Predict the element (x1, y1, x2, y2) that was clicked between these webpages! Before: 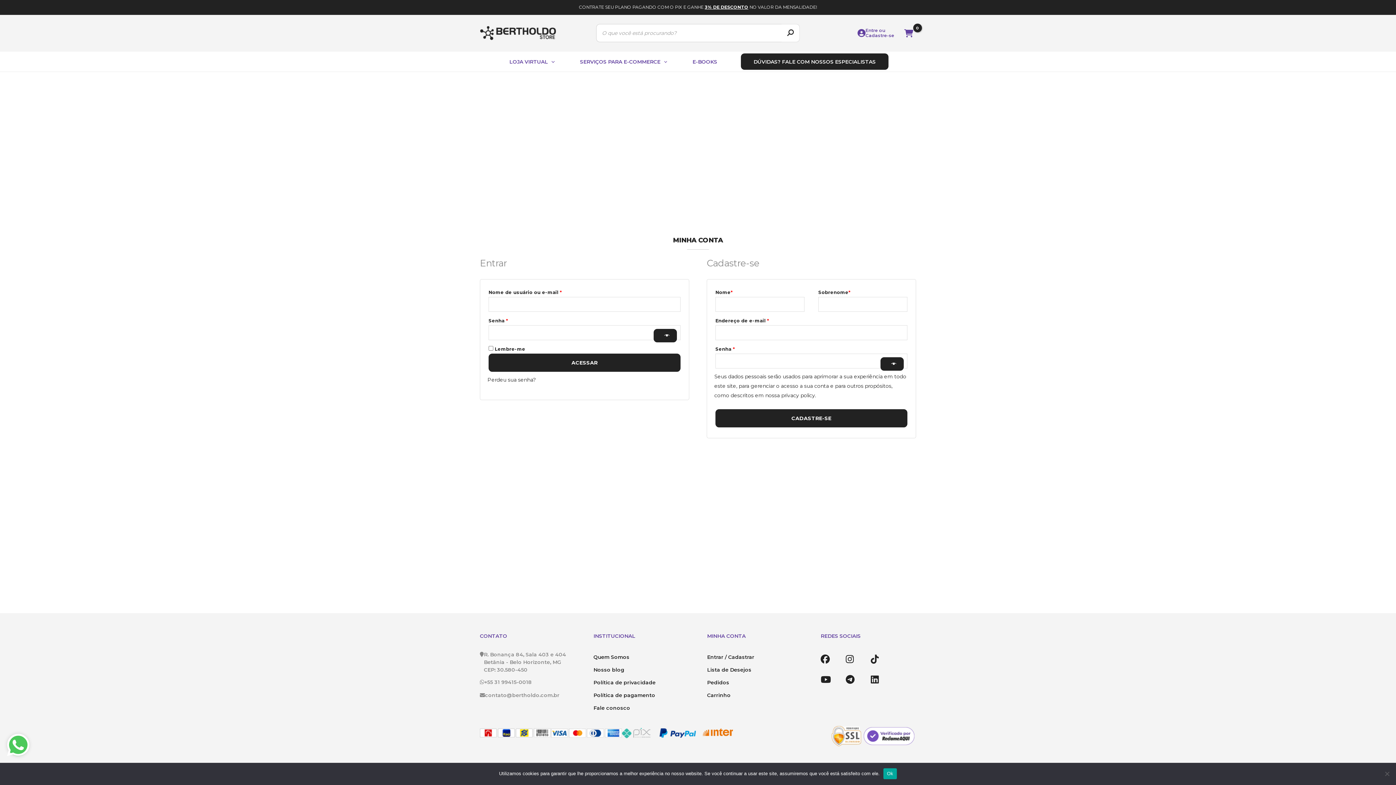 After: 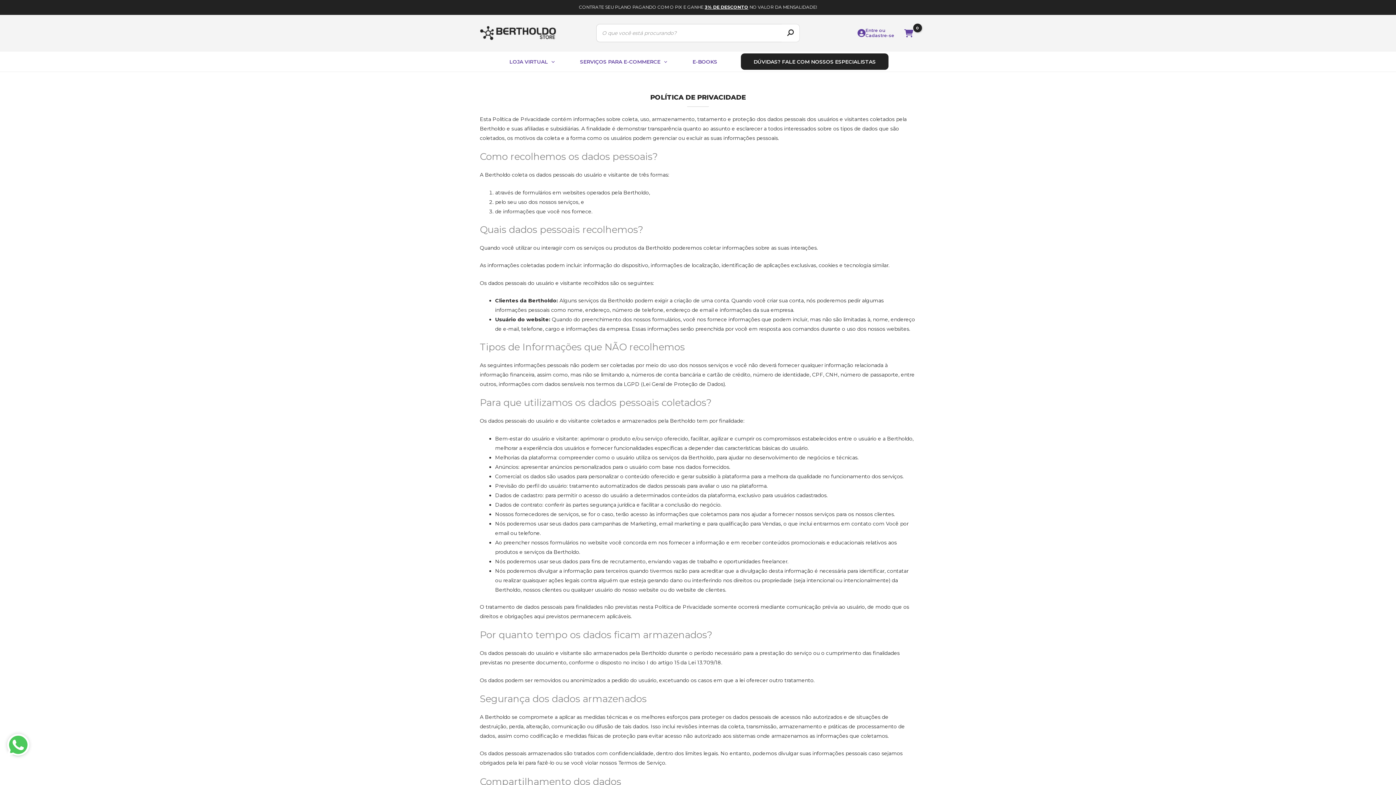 Action: label: Política de privacidade bbox: (593, 679, 655, 686)